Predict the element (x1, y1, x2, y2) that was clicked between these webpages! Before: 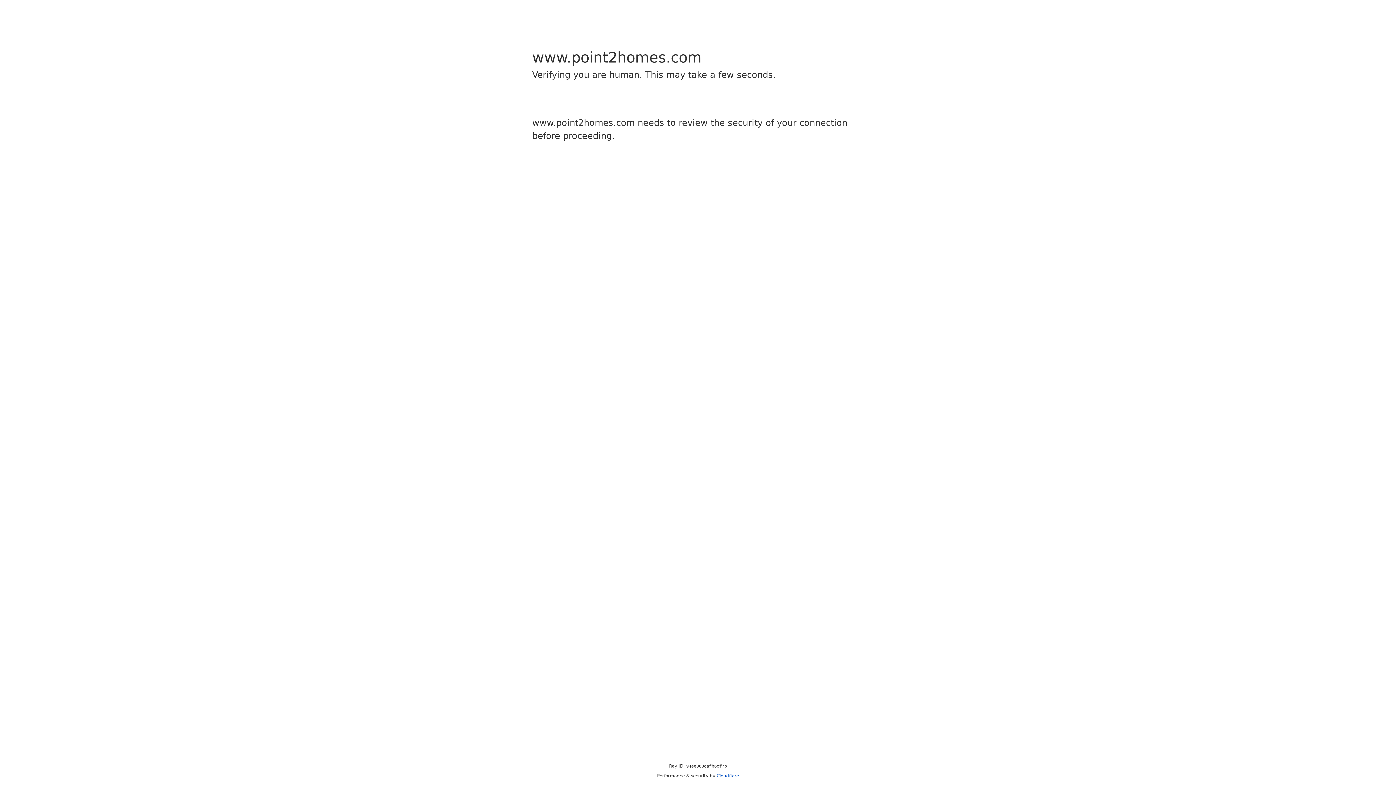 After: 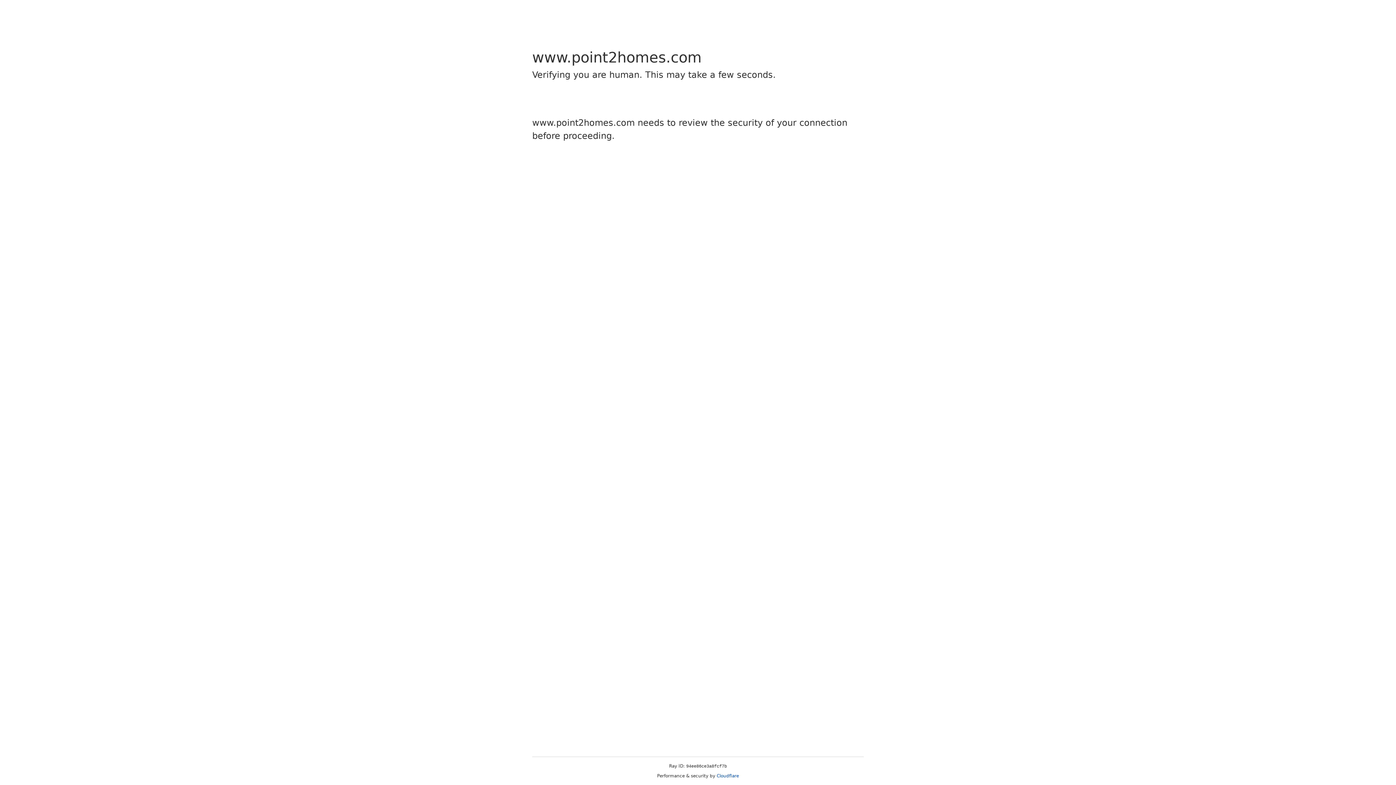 Action: bbox: (716, 773, 739, 778) label: Cloudflare